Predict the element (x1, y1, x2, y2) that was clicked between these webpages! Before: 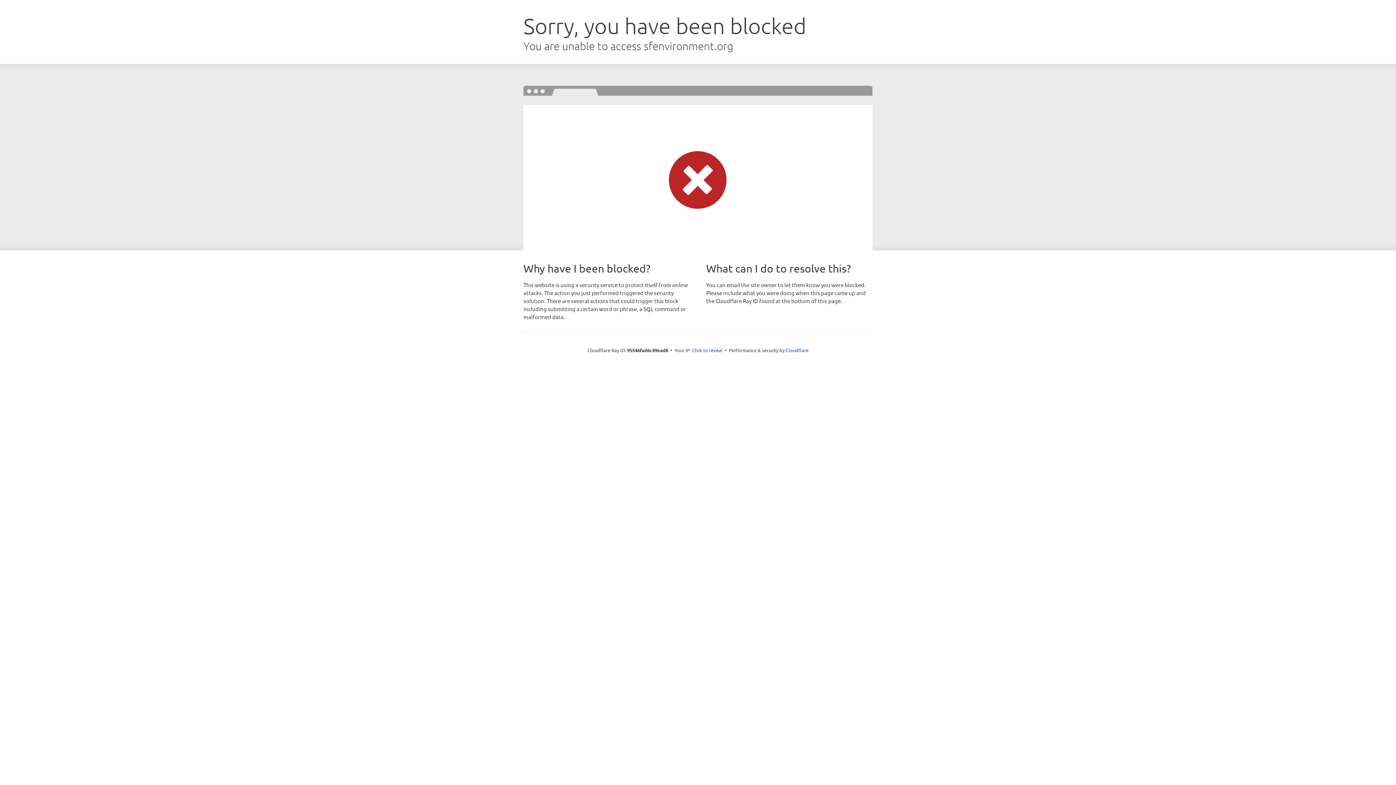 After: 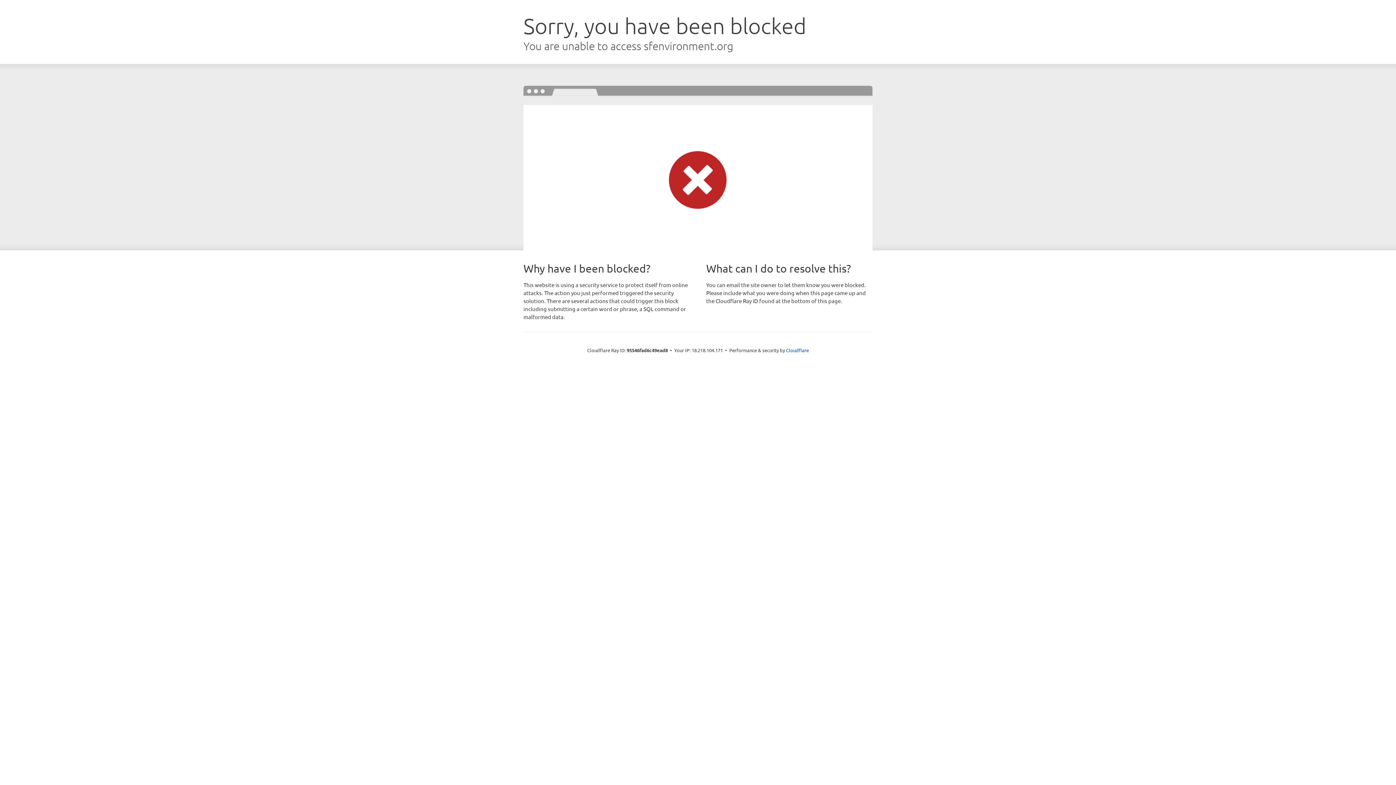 Action: bbox: (692, 346, 722, 353) label: Click to reveal